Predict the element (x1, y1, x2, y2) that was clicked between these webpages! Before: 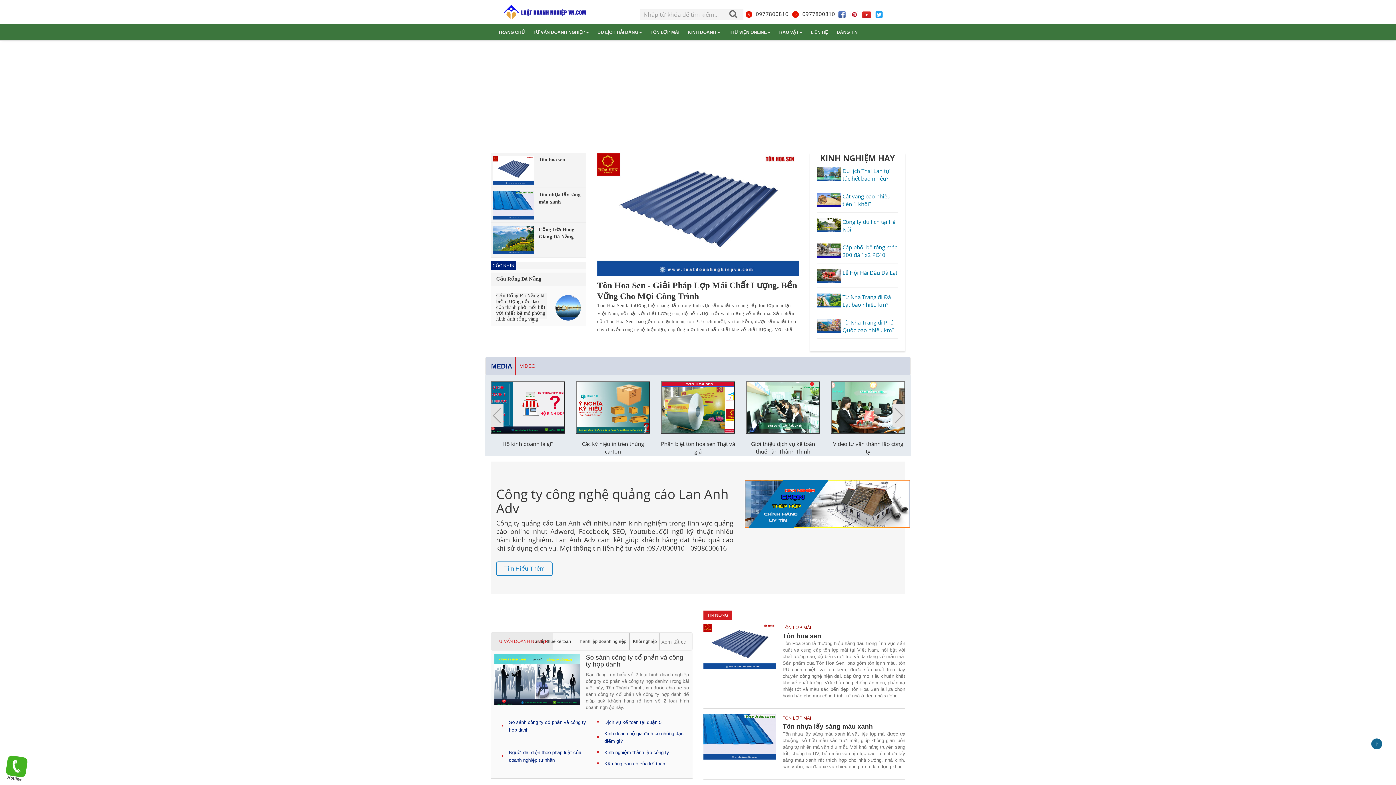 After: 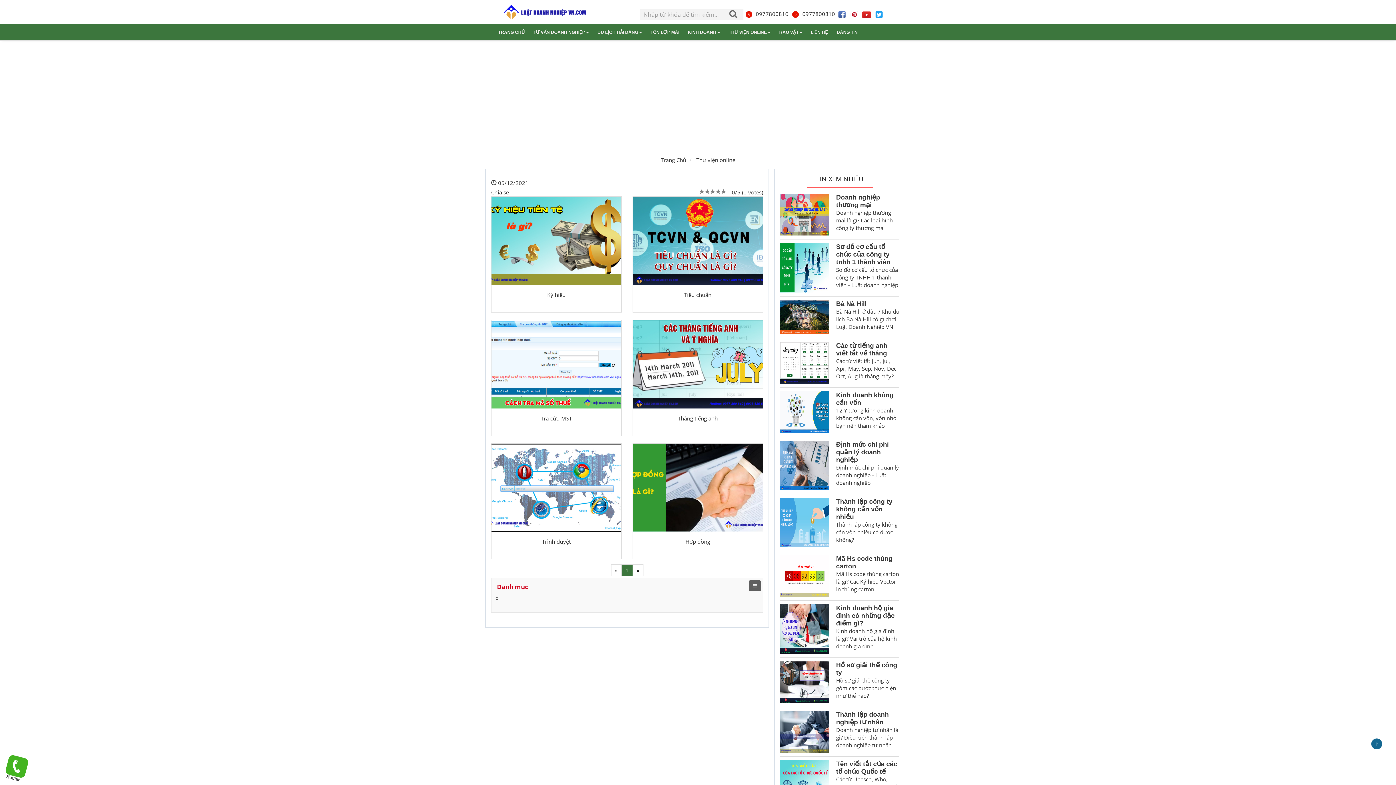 Action: label: THƯ VIỆN ONLINE bbox: (725, 24, 774, 40)